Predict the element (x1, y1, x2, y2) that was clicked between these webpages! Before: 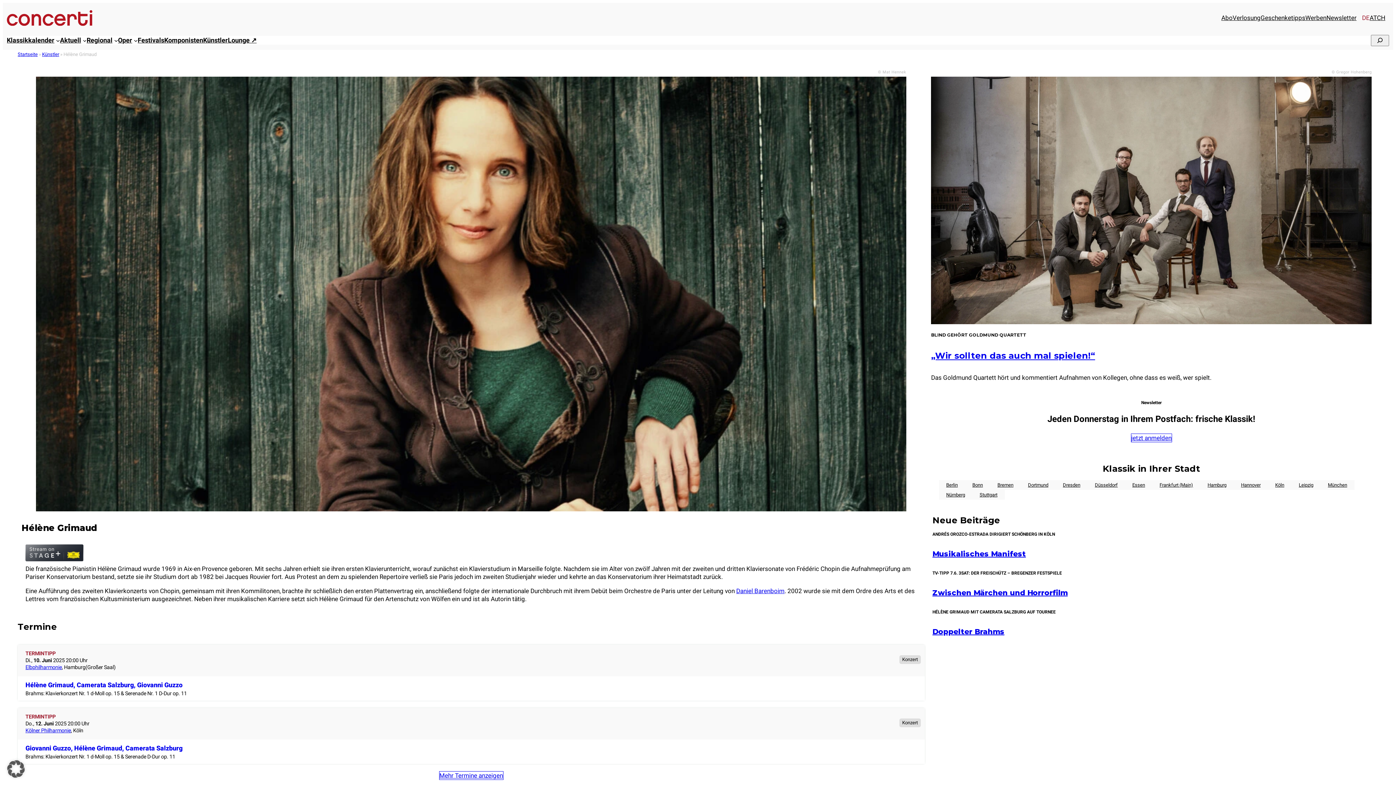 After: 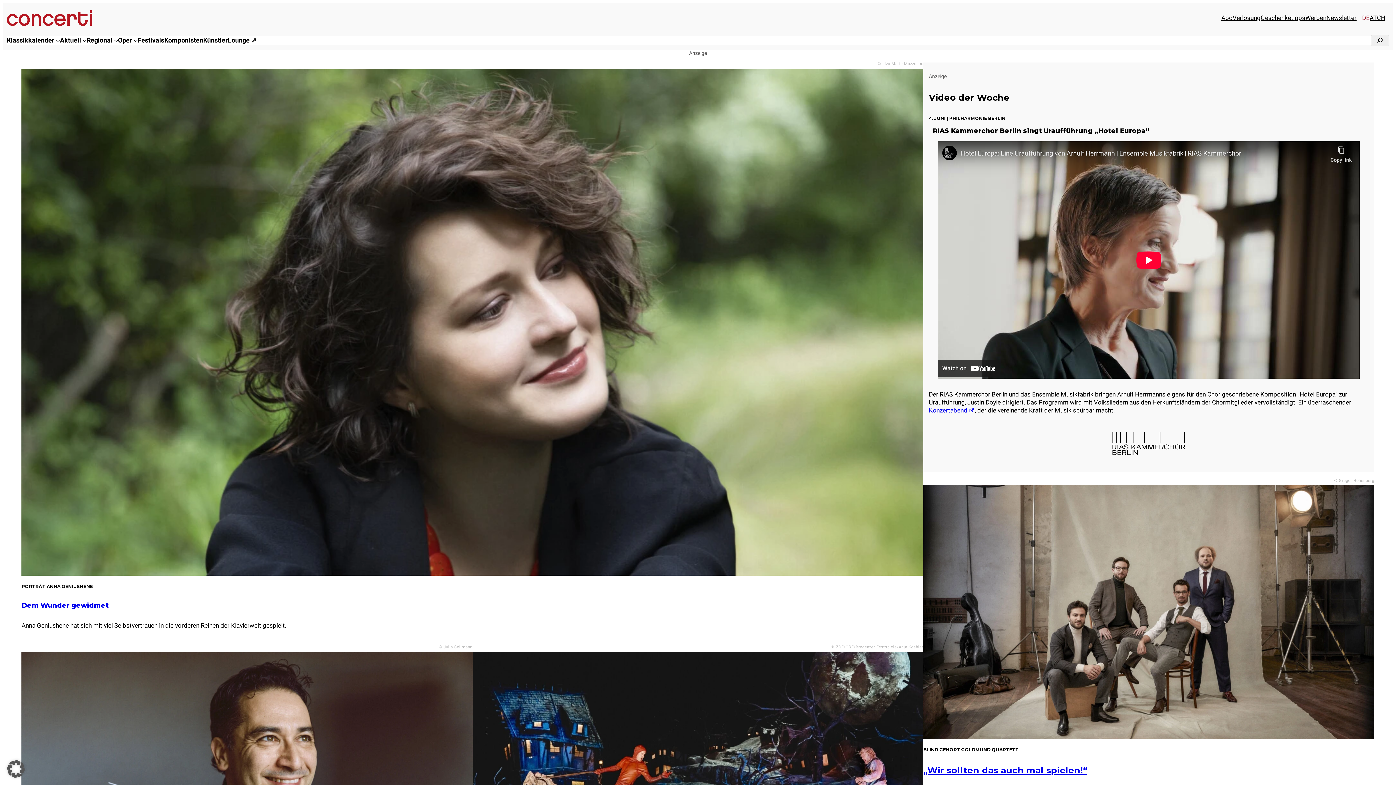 Action: bbox: (6, 10, 92, 25)